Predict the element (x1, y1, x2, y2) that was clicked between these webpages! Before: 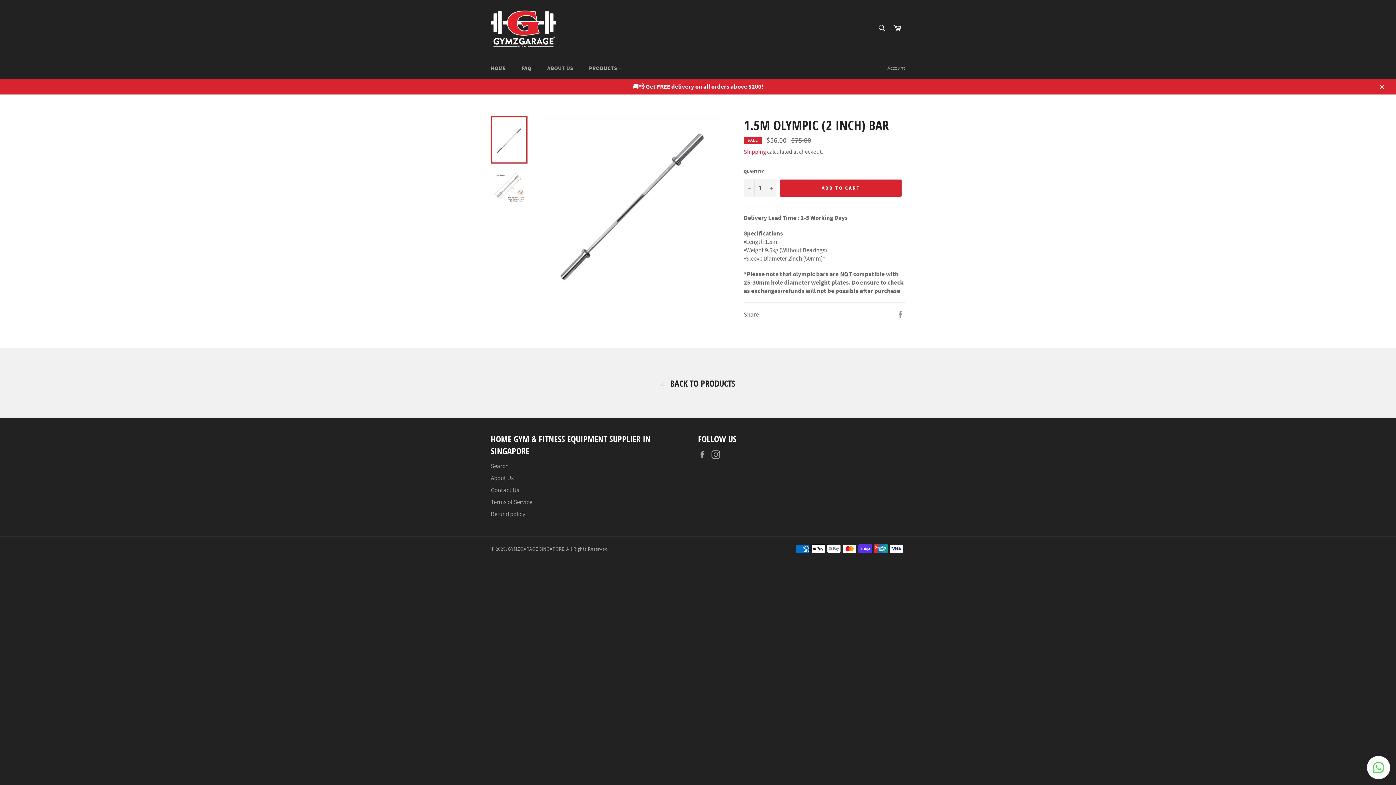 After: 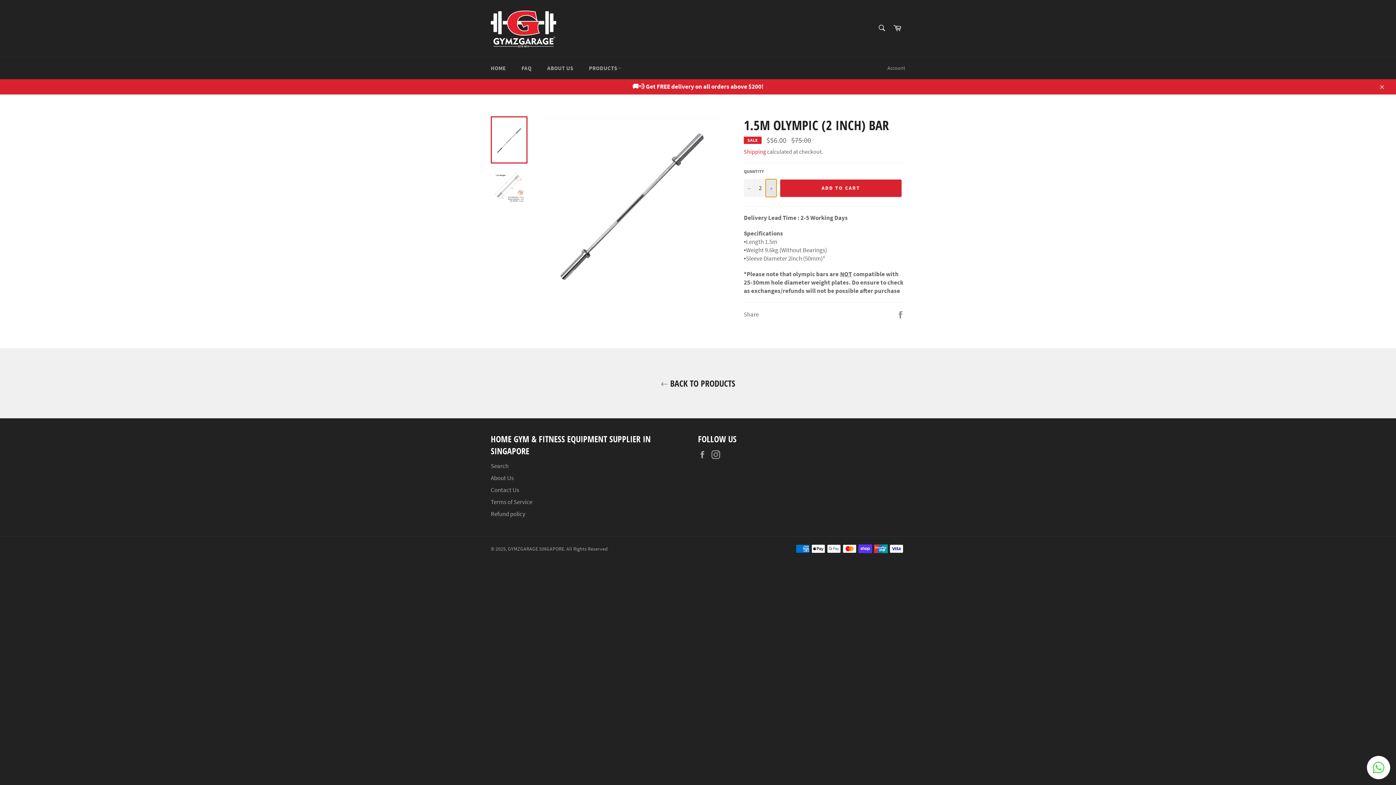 Action: bbox: (765, 179, 776, 196) label: Increase item quantity by one